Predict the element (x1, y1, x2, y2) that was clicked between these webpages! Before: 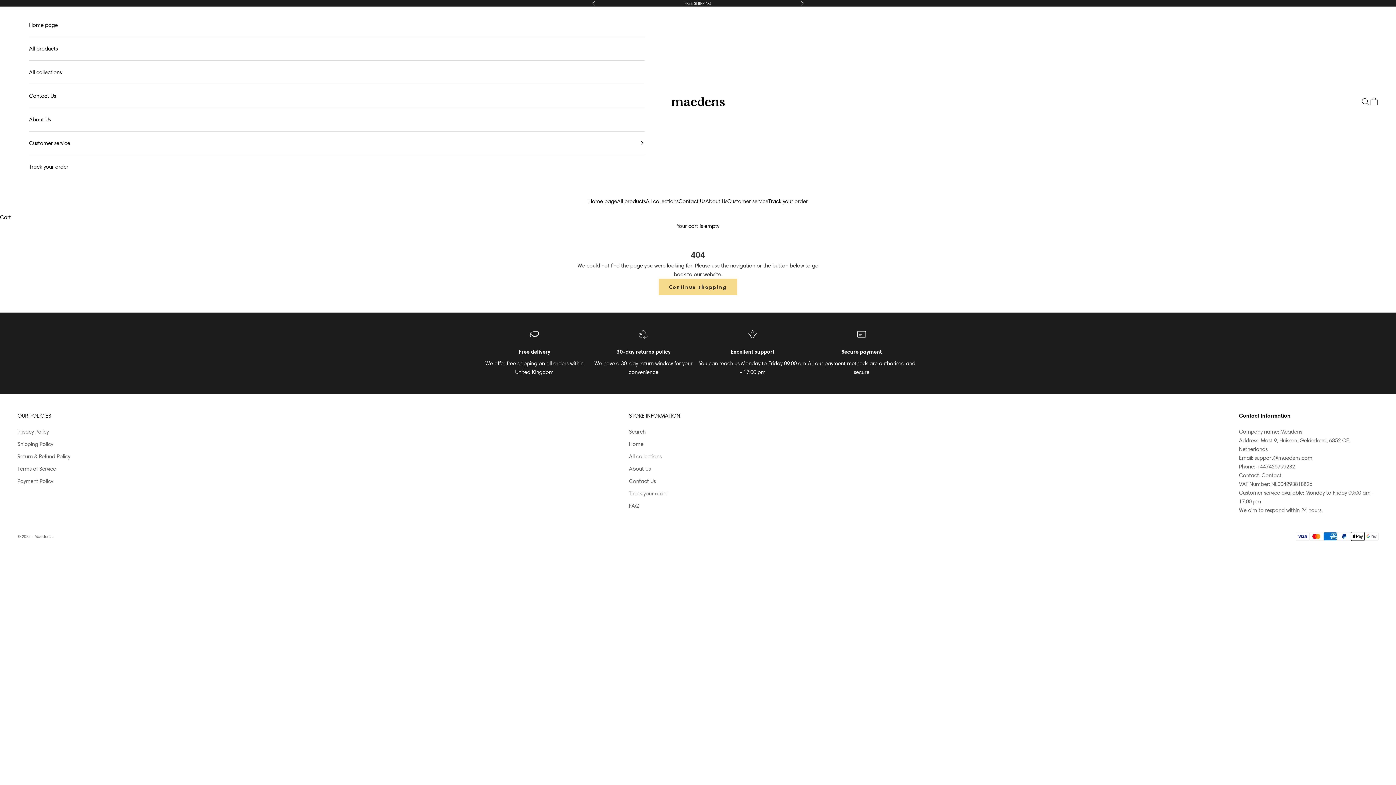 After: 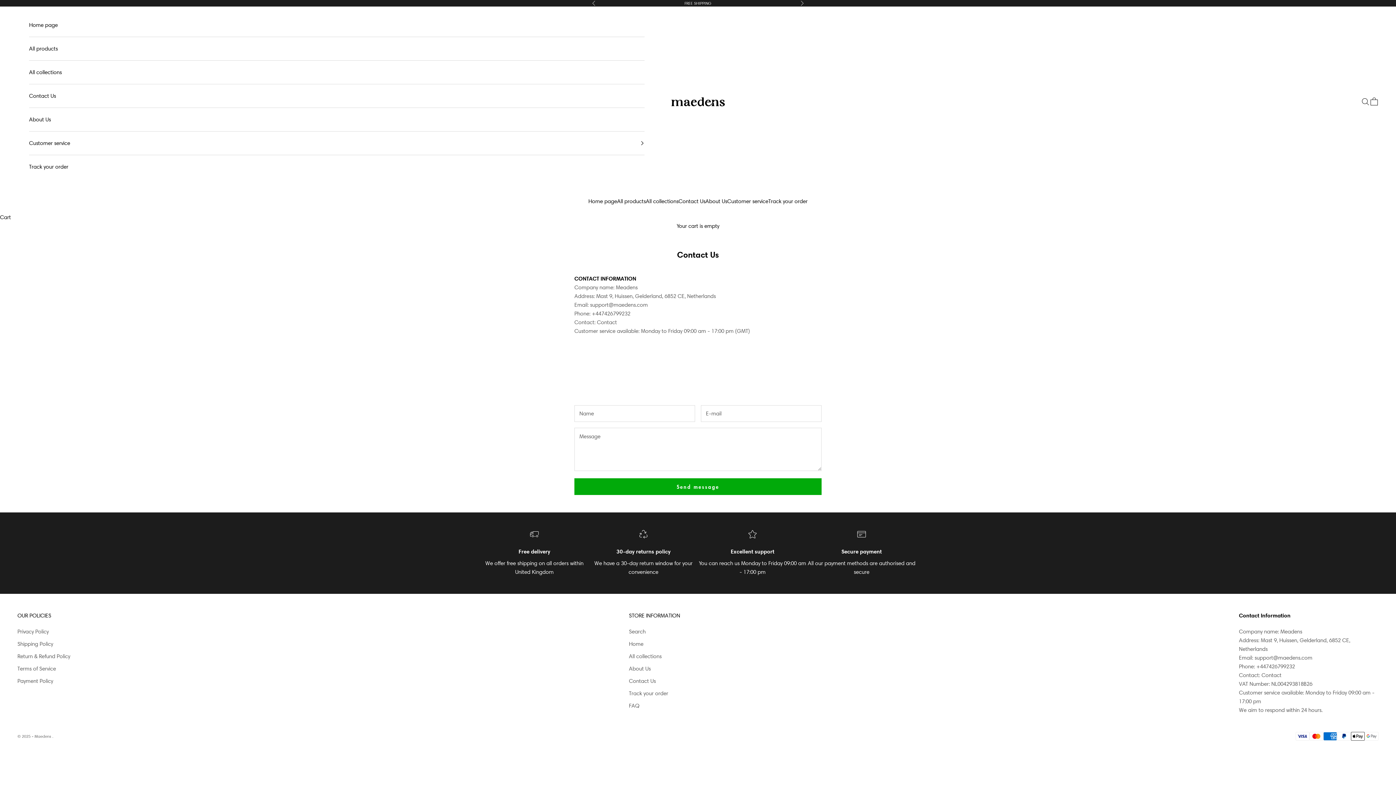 Action: bbox: (678, 197, 705, 205) label: Contact Us